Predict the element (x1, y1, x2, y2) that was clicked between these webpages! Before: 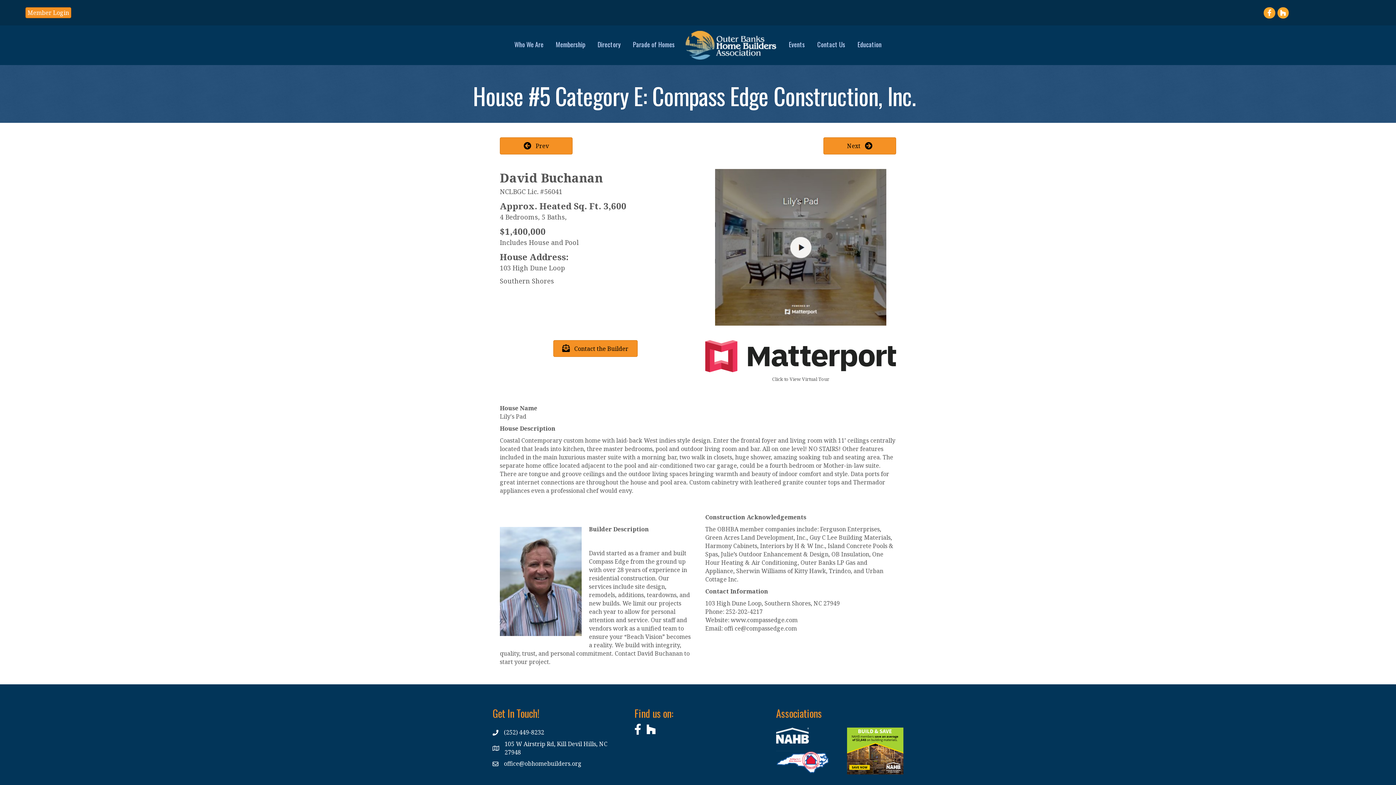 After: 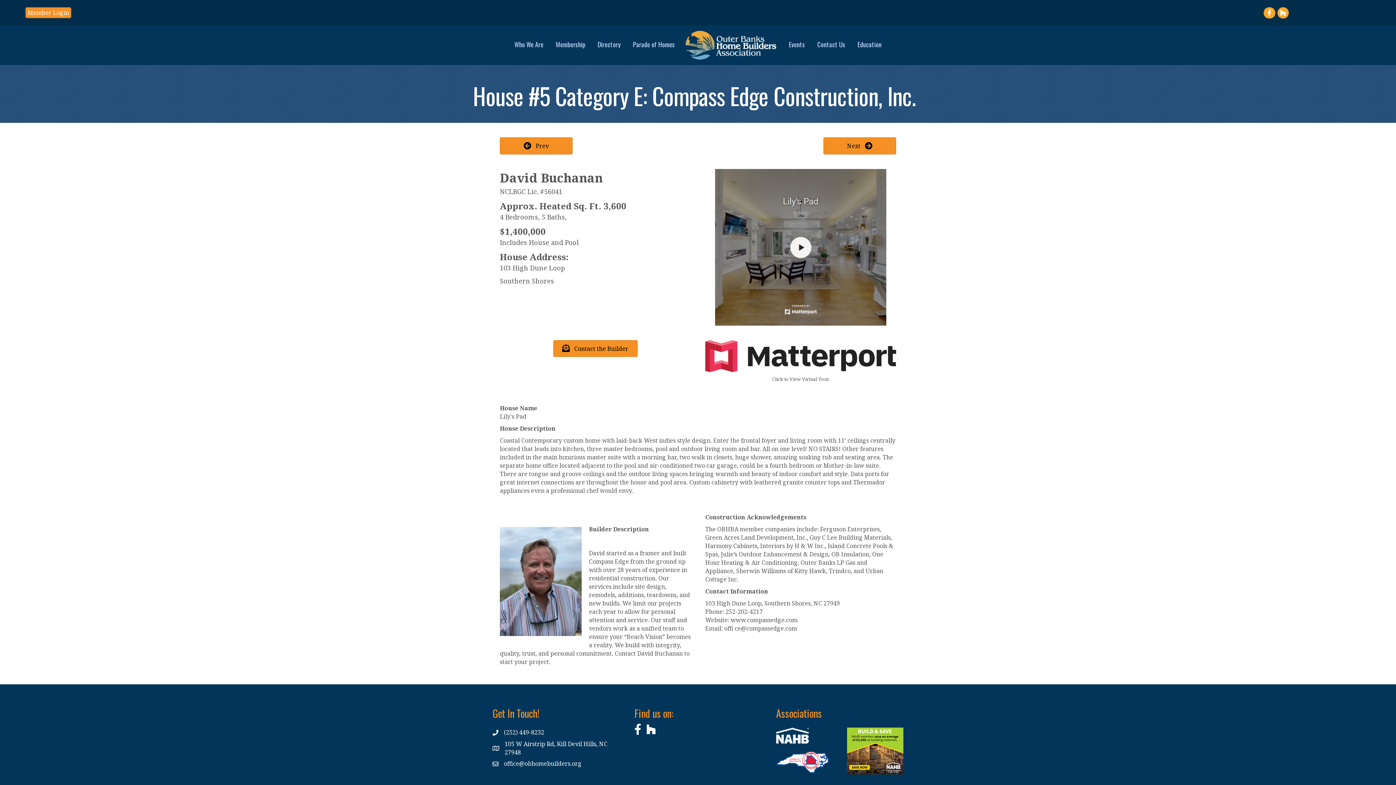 Action: bbox: (776, 757, 829, 765)